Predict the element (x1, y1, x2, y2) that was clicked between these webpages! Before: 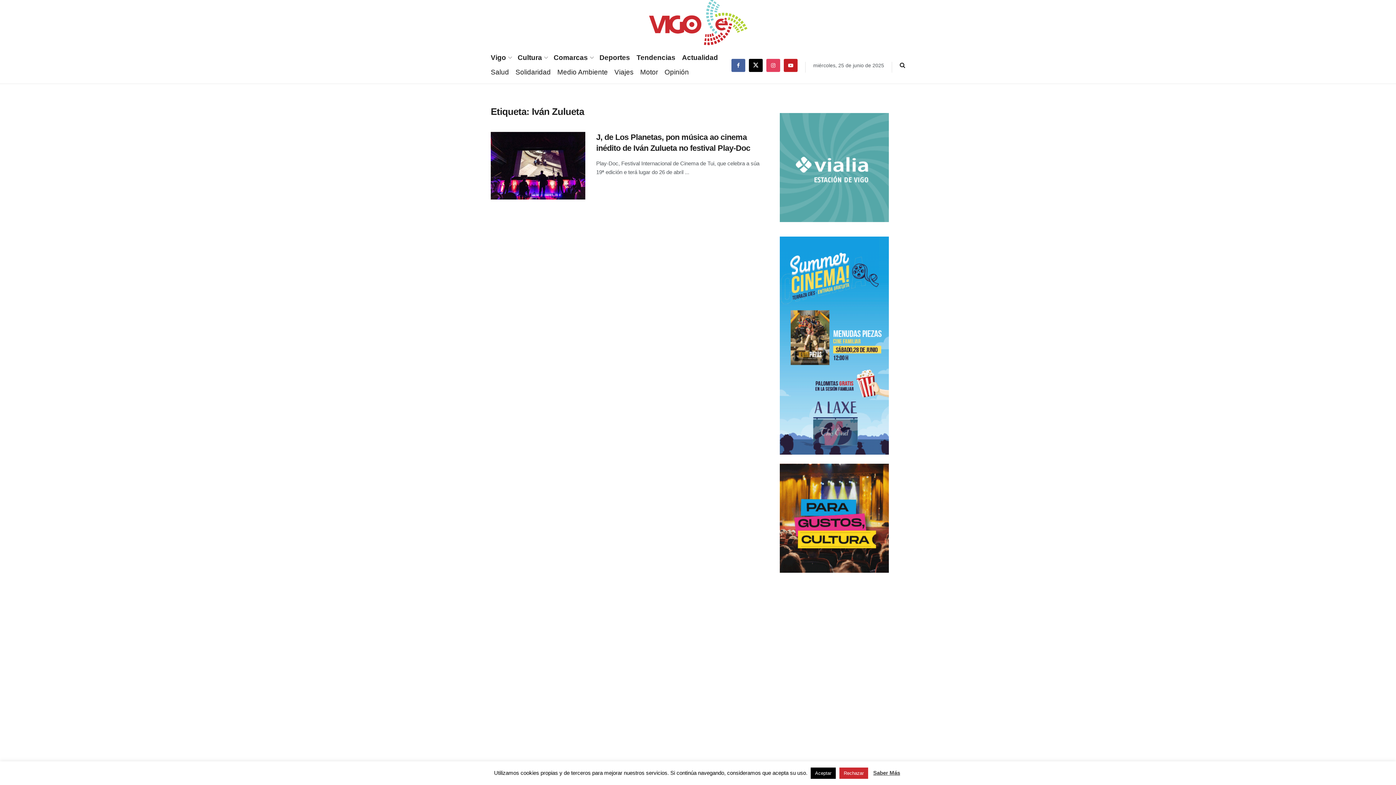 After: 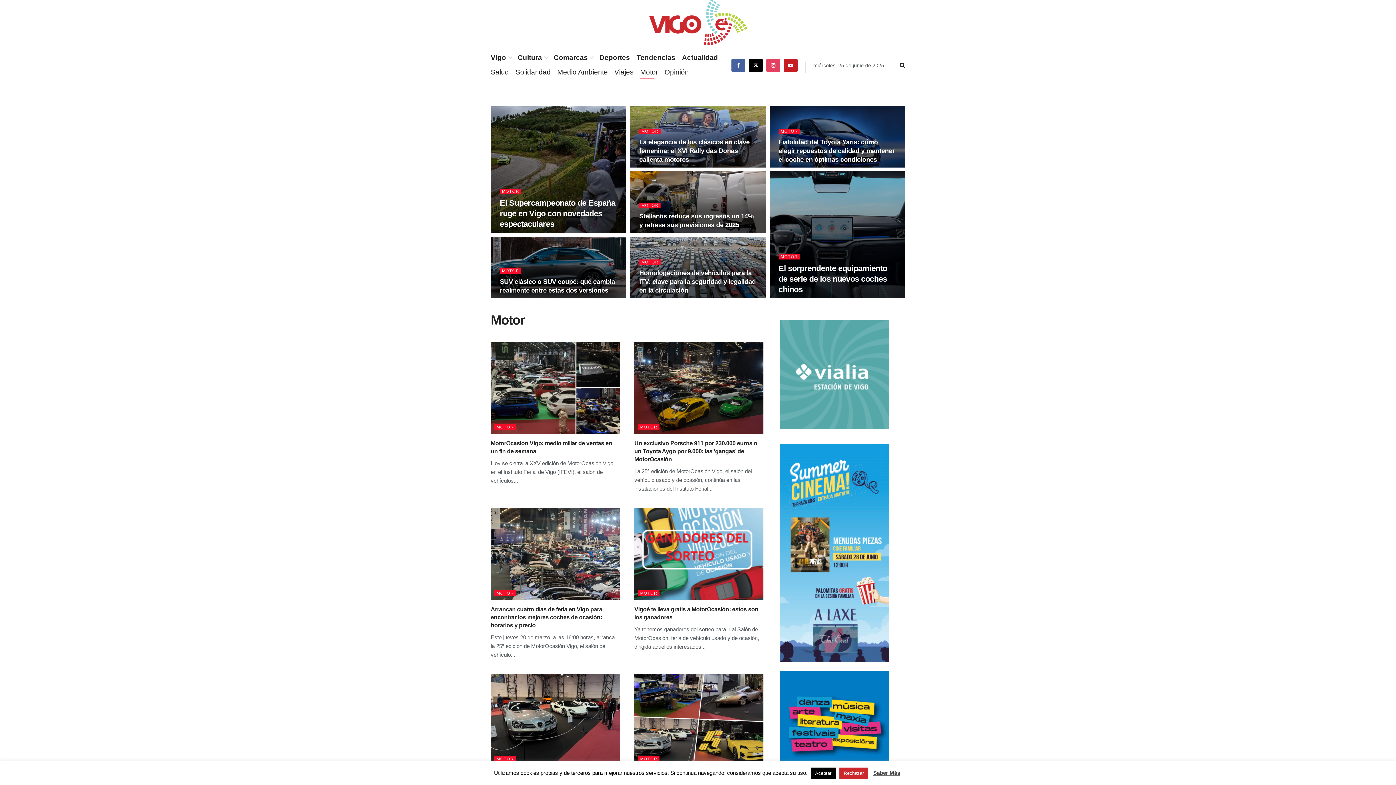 Action: bbox: (640, 66, 658, 78) label: Motor